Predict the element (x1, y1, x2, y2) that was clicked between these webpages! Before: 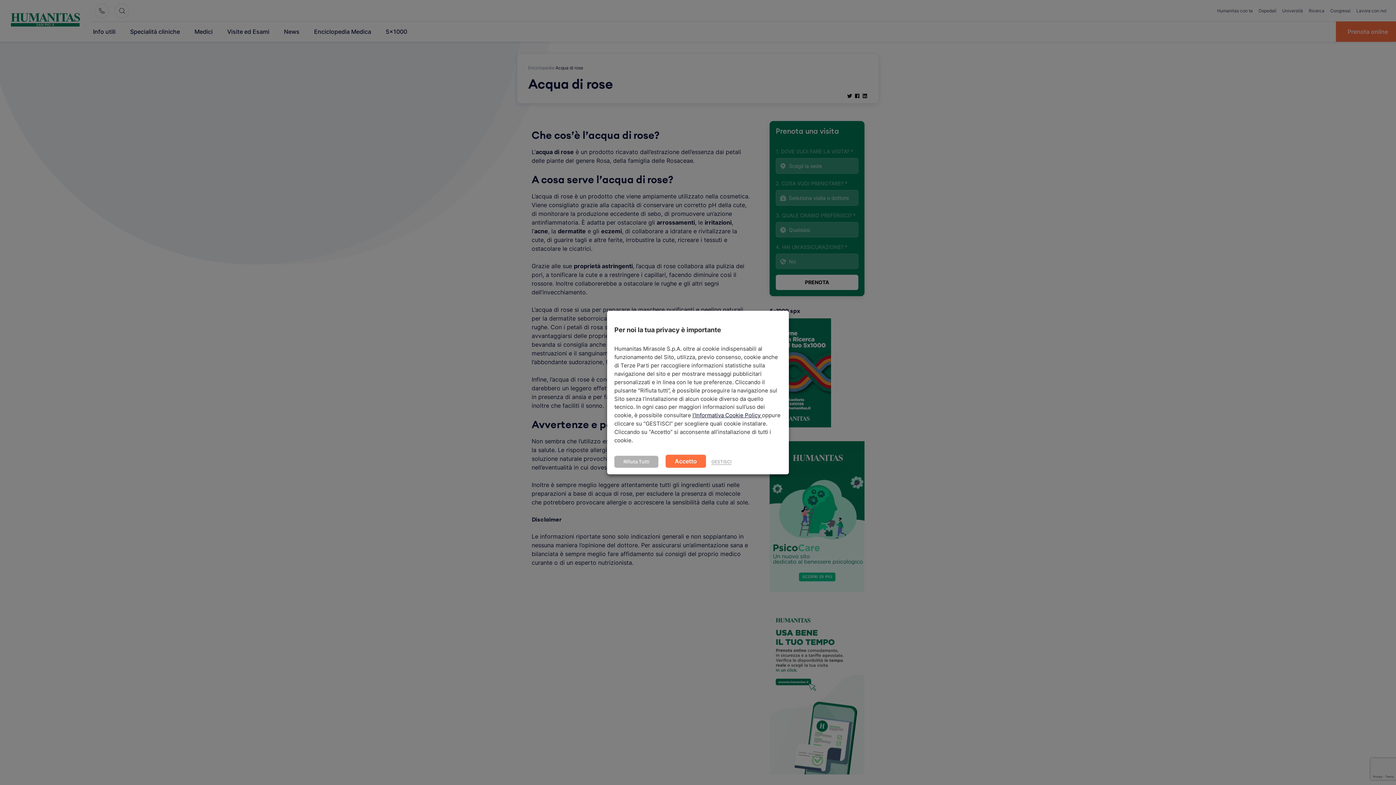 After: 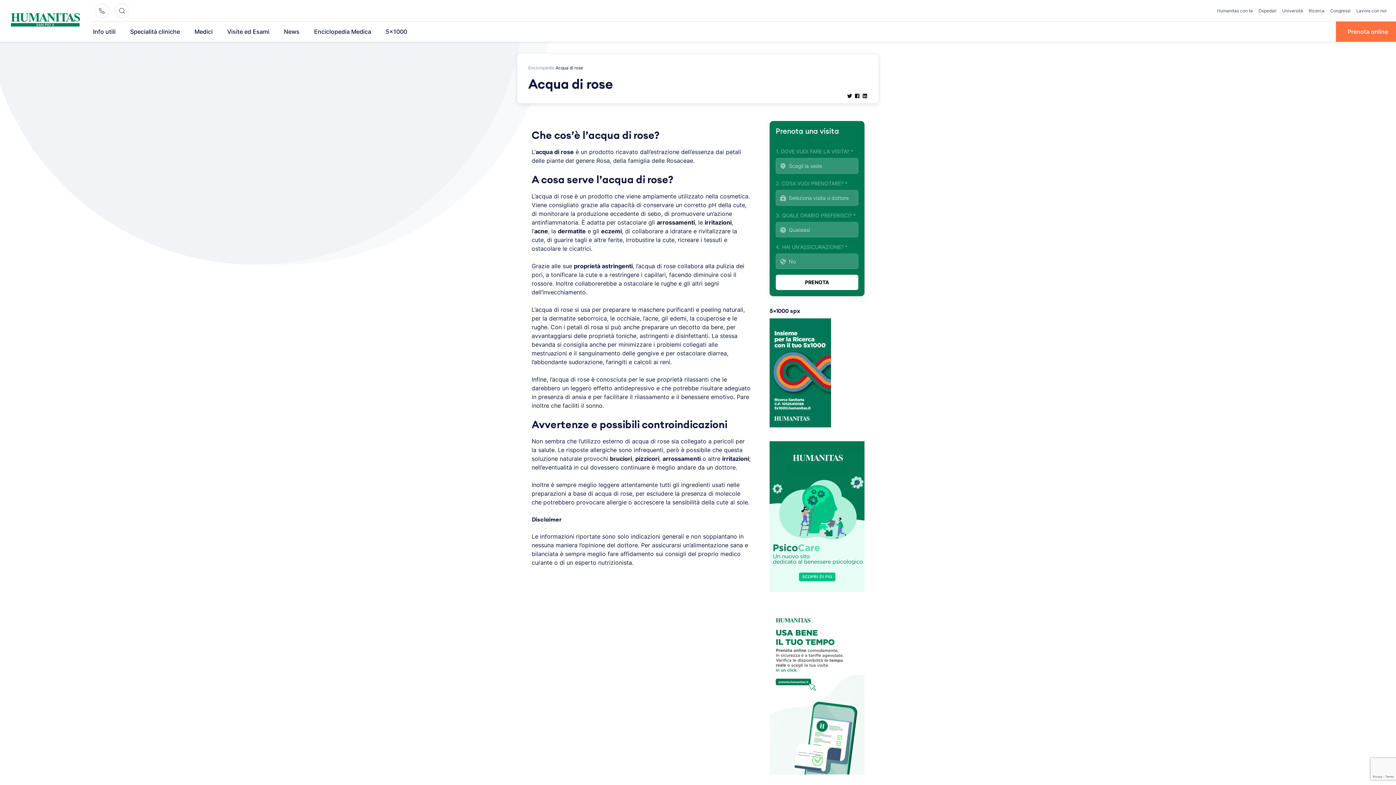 Action: label: Rifiuta Тutti bbox: (614, 455, 658, 467)